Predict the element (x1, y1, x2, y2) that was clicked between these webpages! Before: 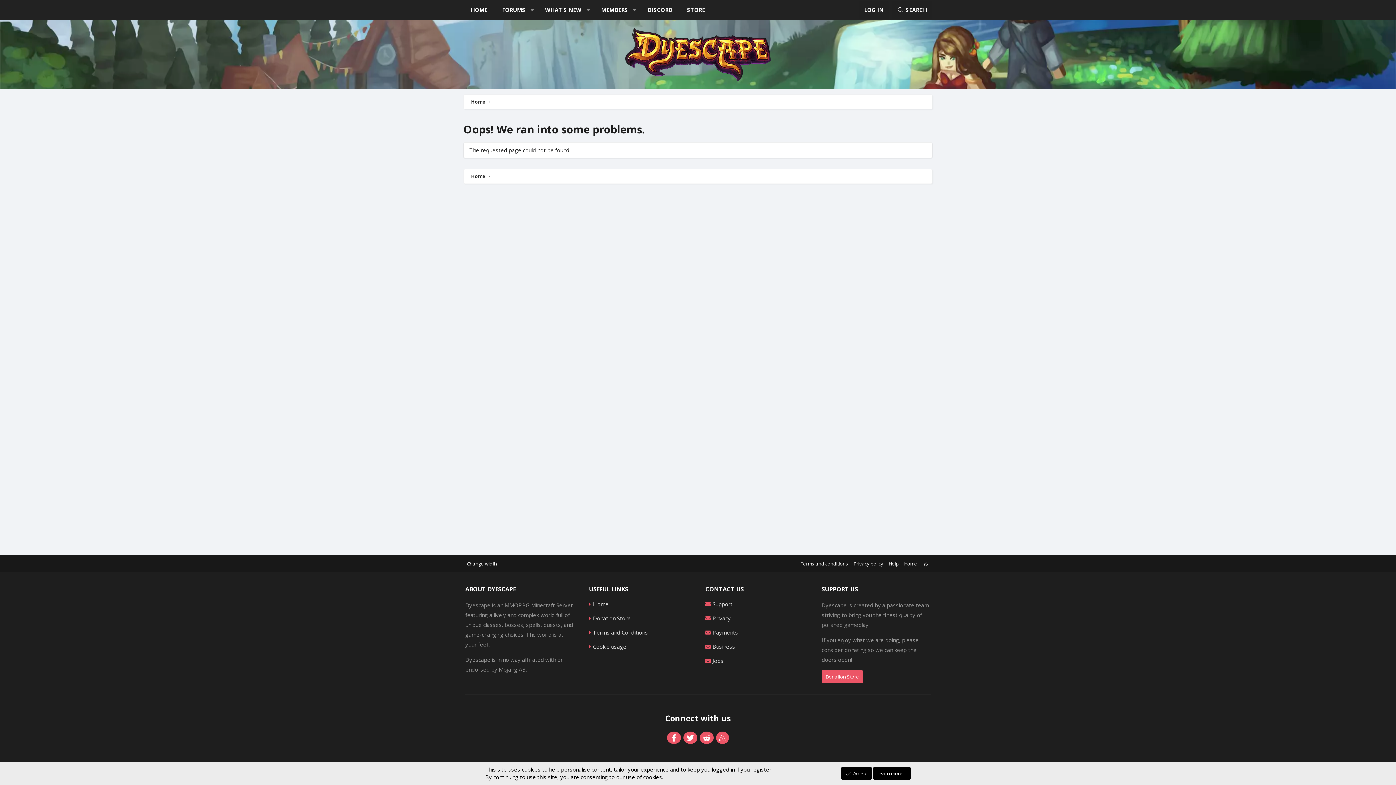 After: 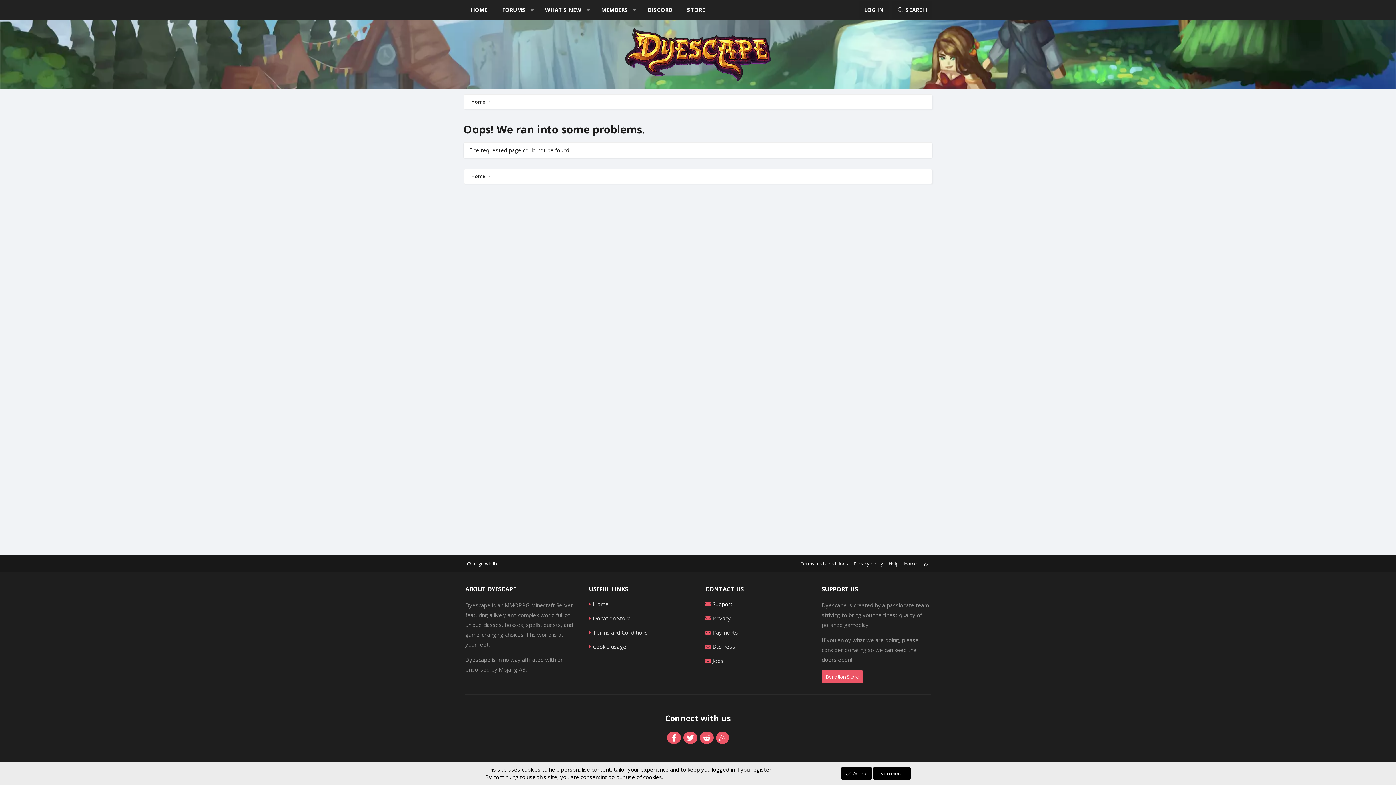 Action: label: Support bbox: (705, 600, 732, 610)